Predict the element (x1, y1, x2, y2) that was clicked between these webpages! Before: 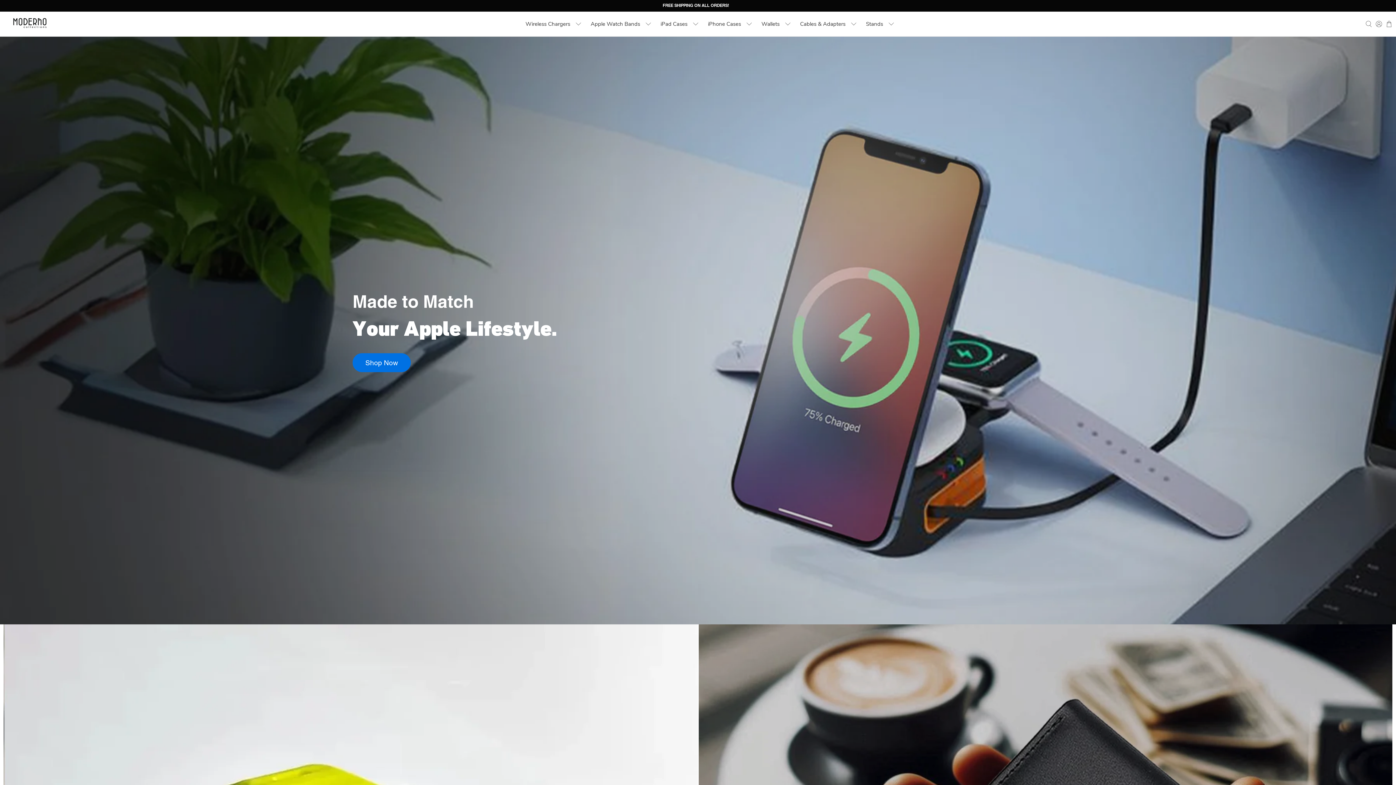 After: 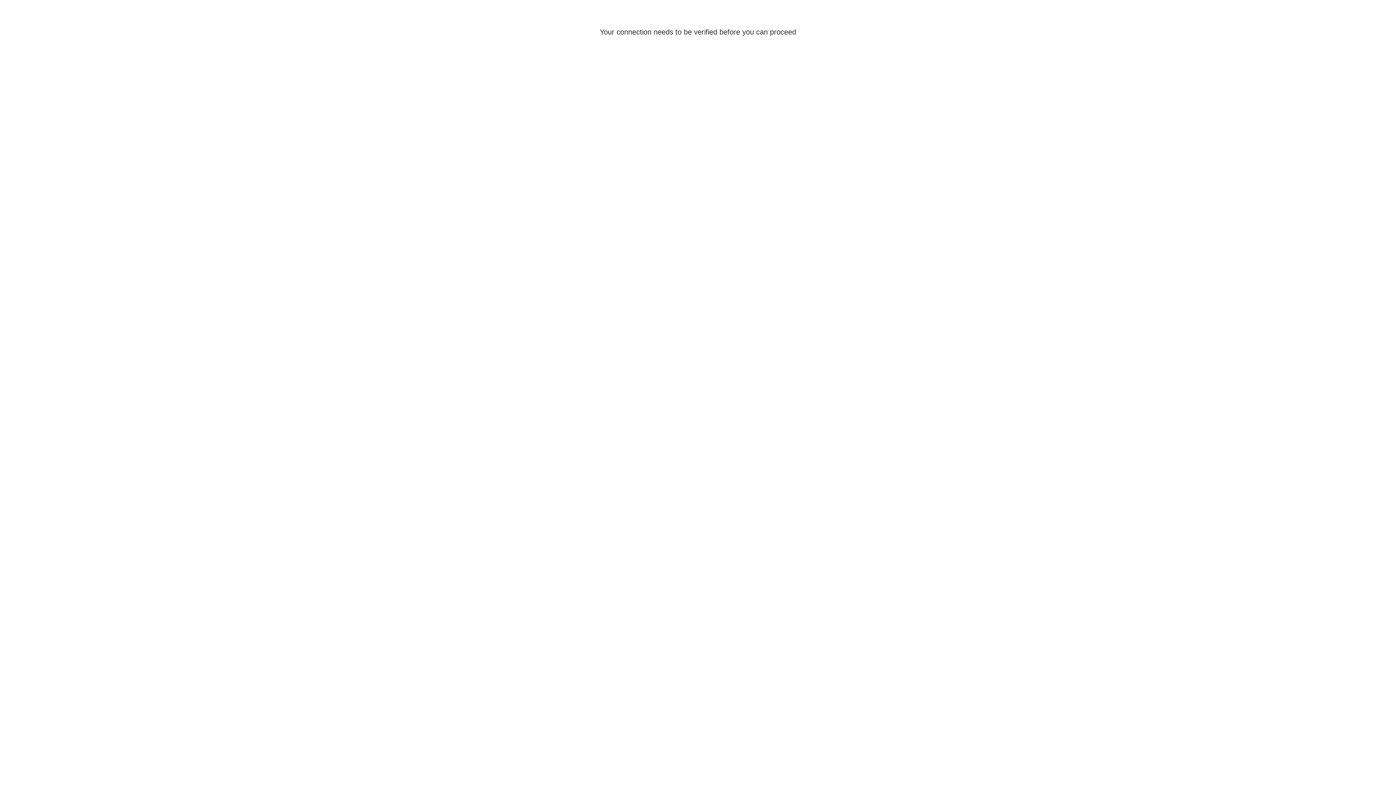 Action: bbox: (1374, 11, 1384, 36)